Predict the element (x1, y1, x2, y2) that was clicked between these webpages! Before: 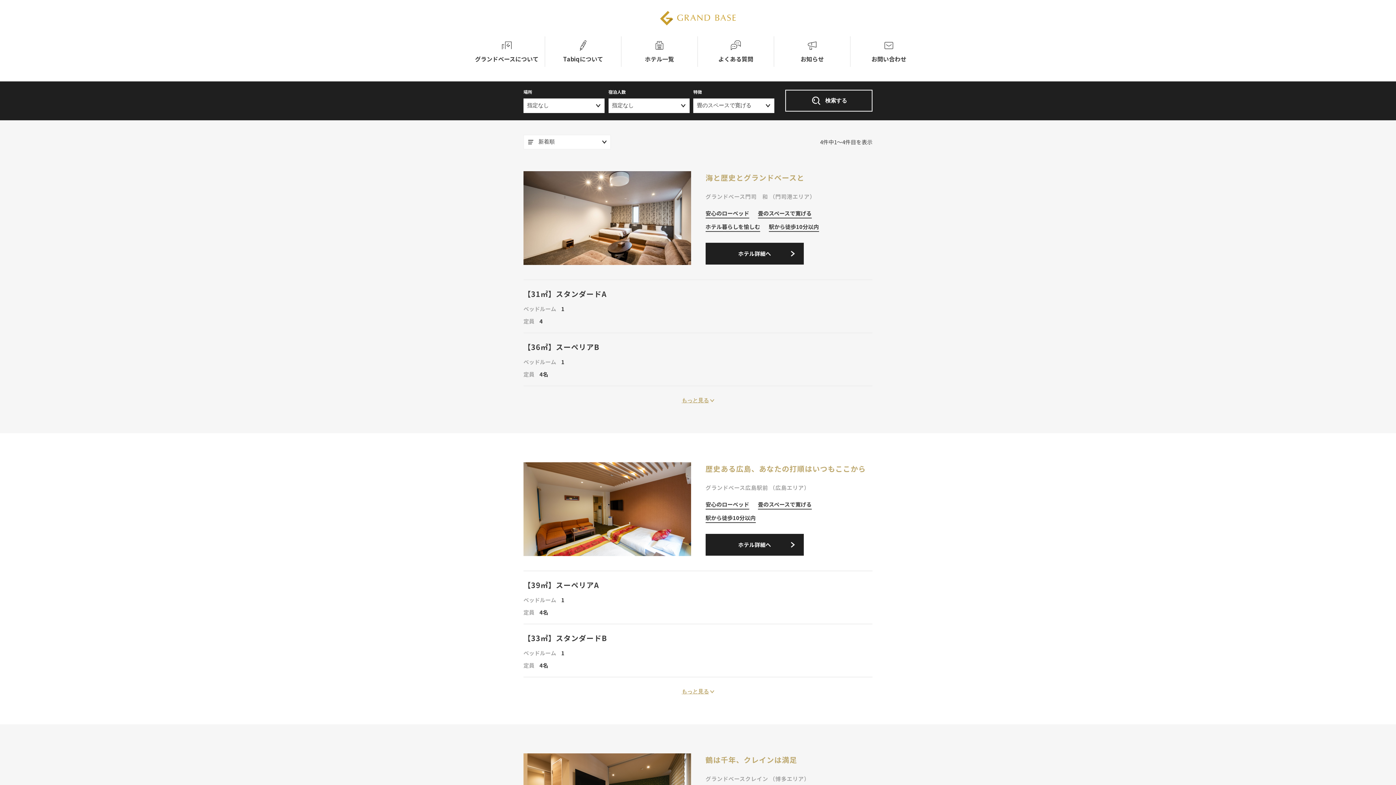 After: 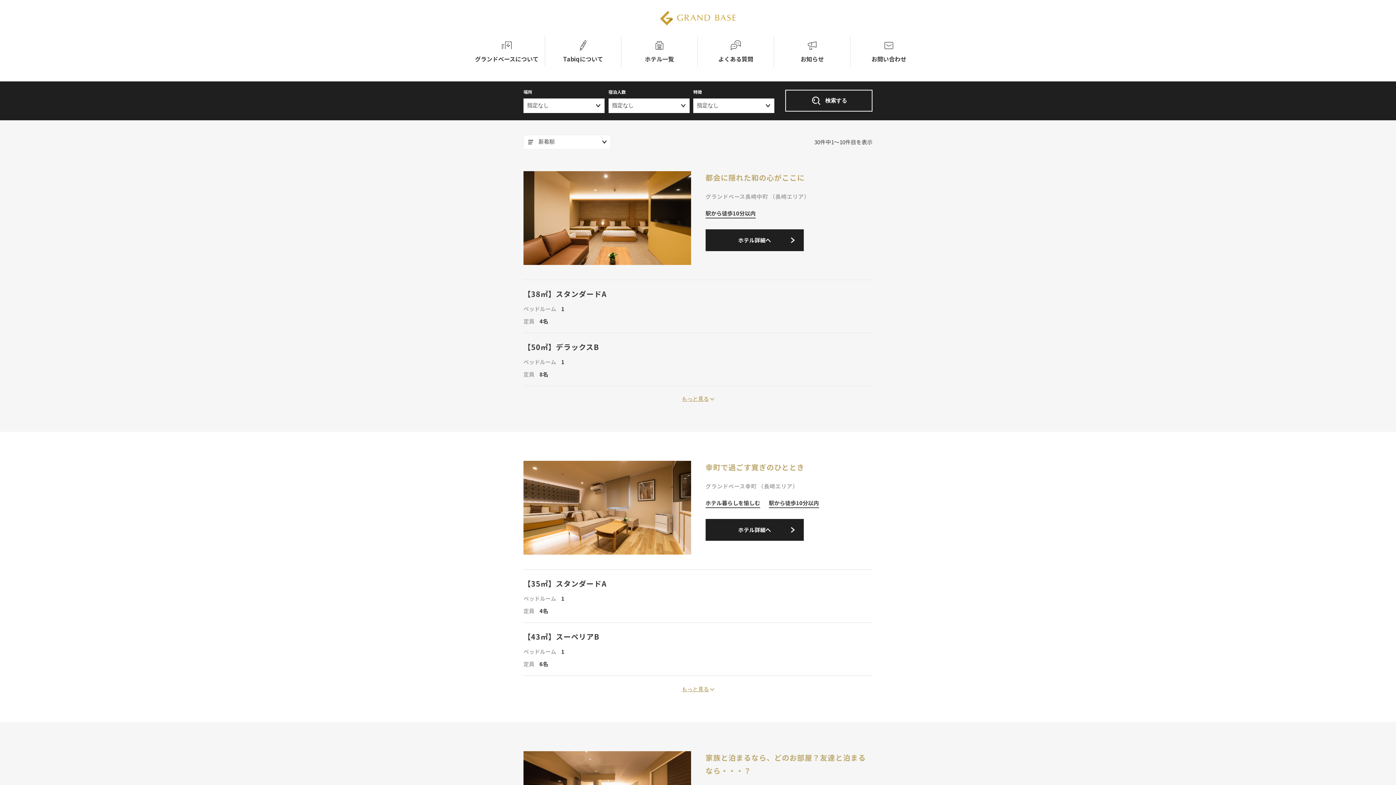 Action: label: ホテル一覧 bbox: (625, 39, 693, 63)